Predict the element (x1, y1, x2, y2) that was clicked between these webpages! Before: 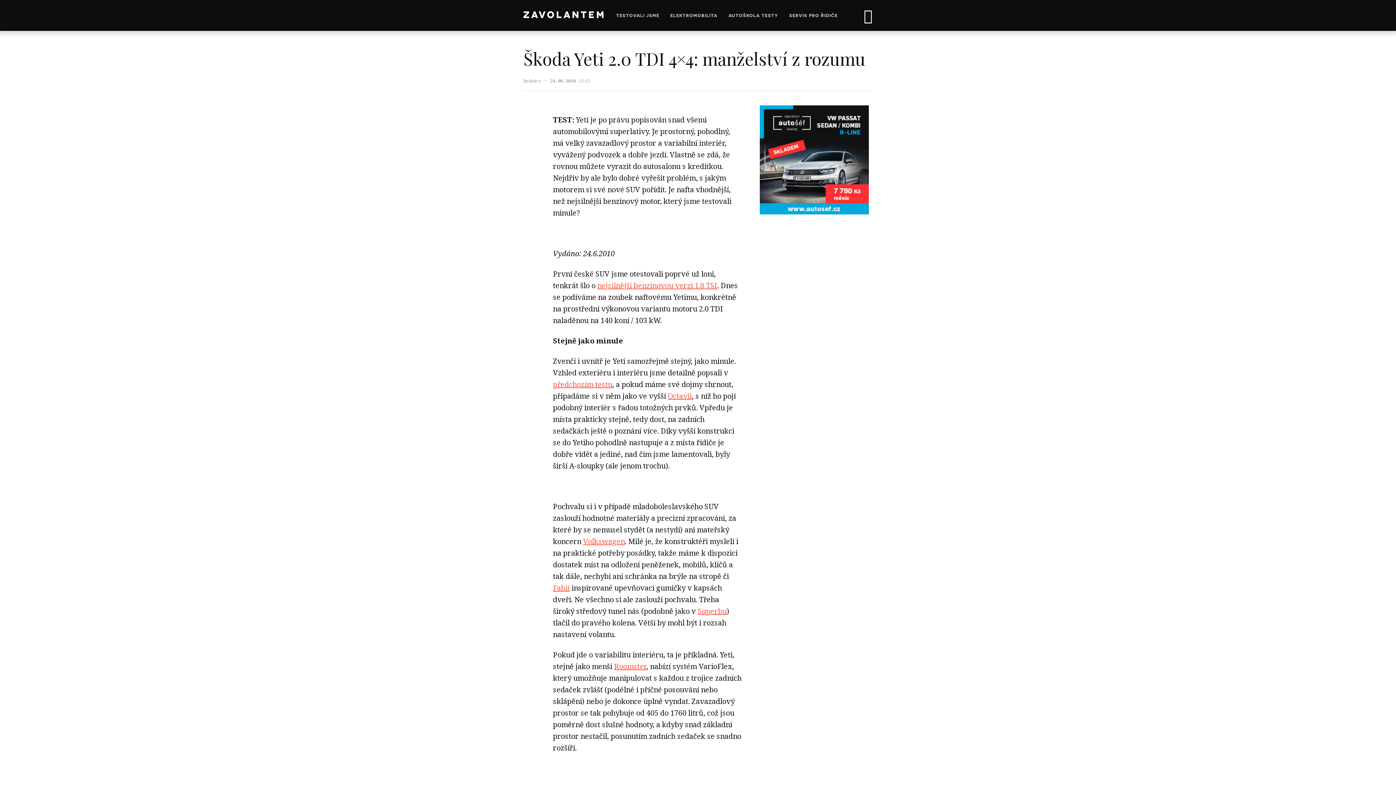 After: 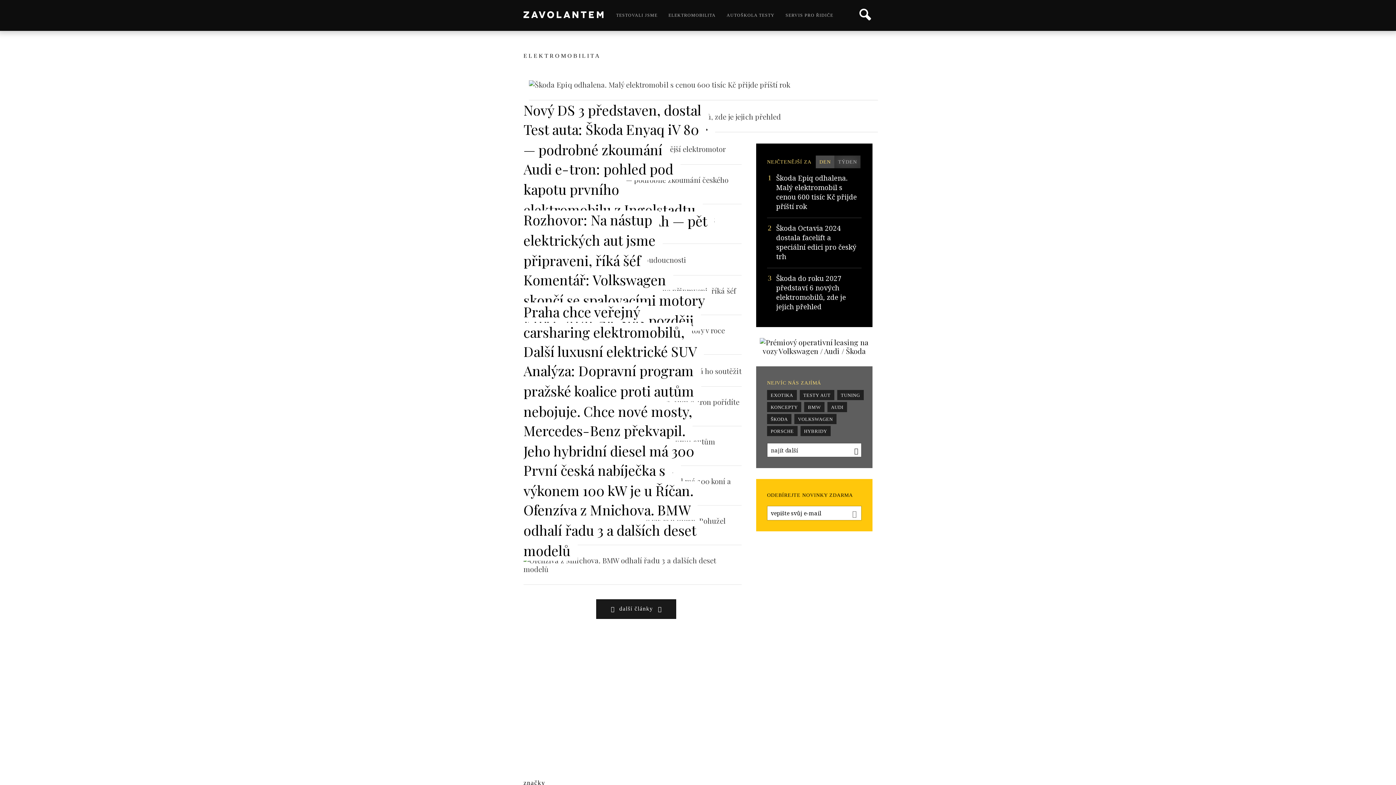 Action: label: ELEKTROMOBILITA bbox: (665, 0, 723, 30)